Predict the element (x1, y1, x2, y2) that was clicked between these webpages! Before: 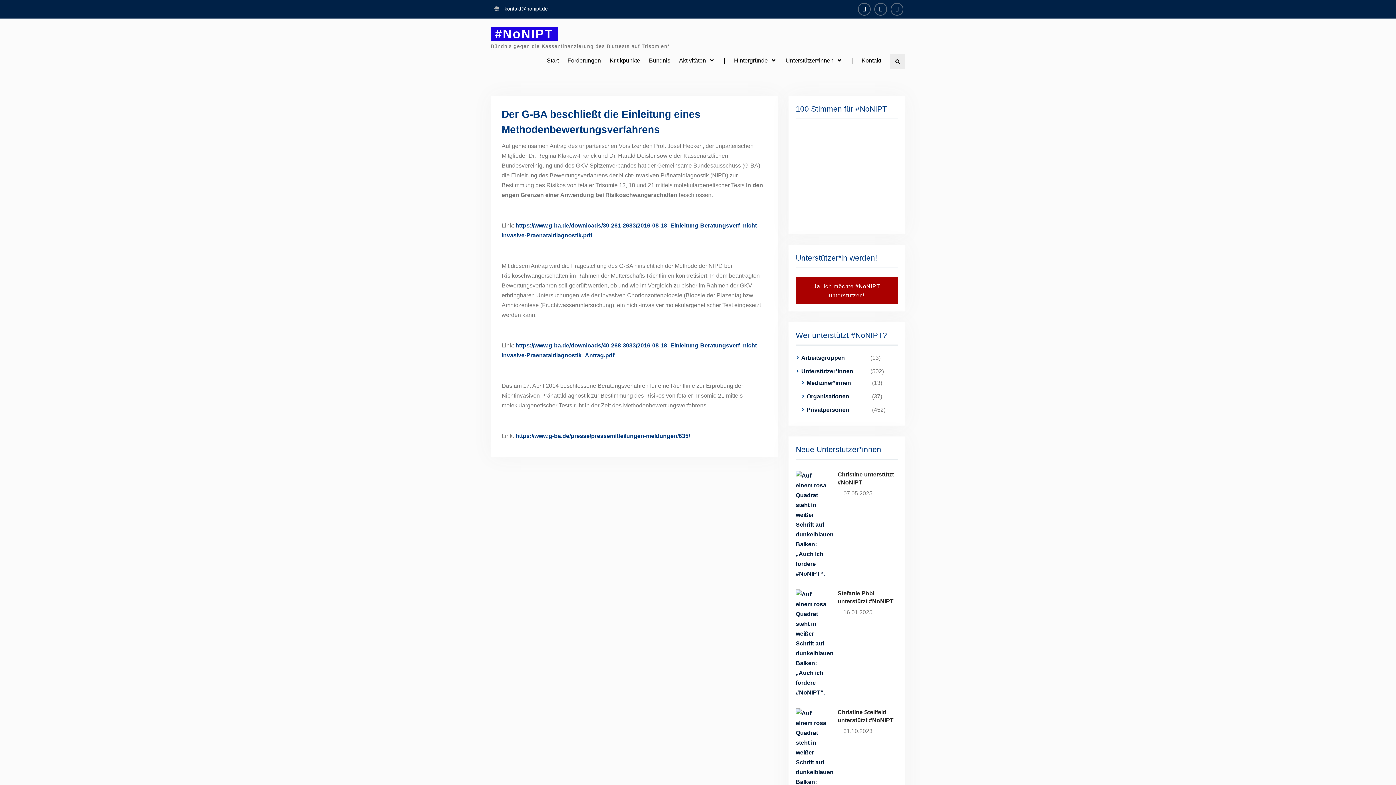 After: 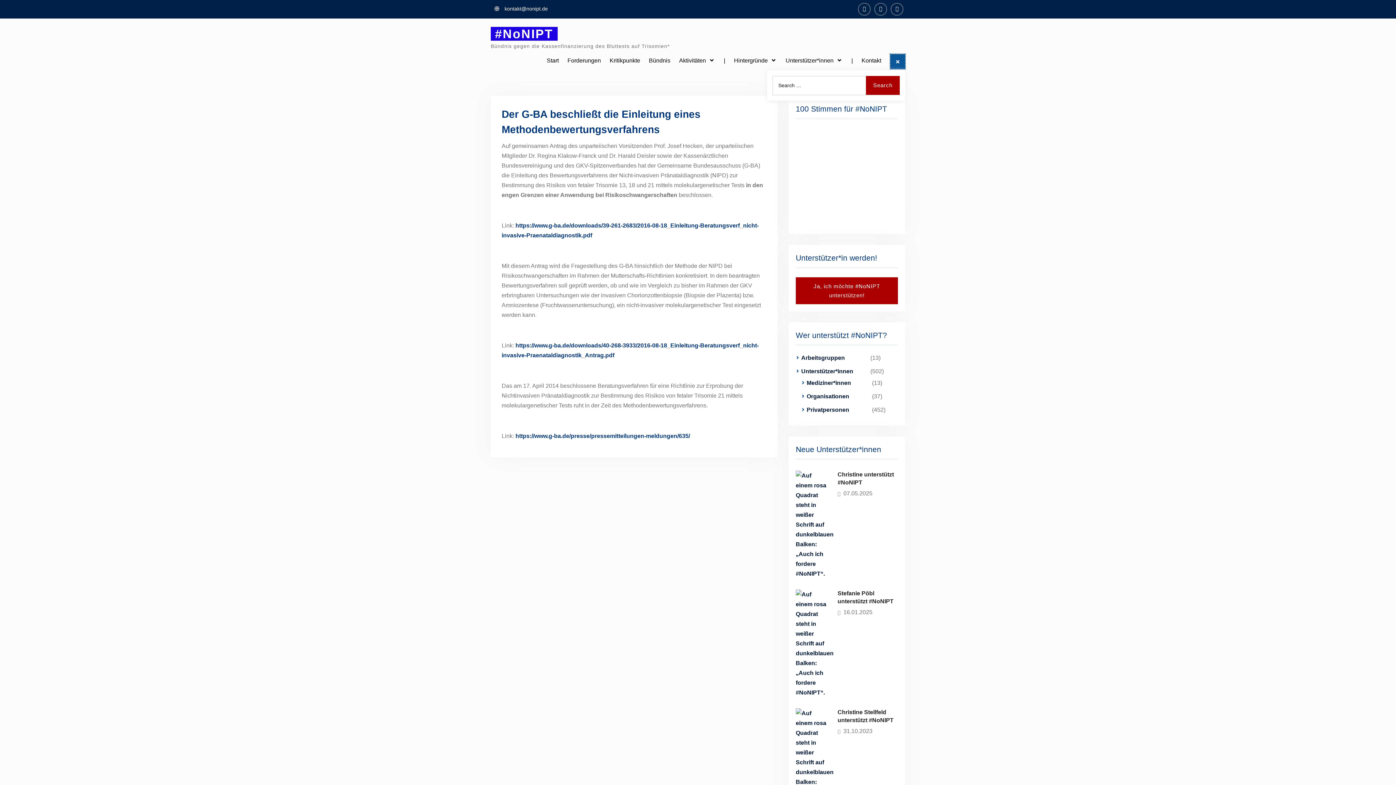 Action: label: Search bbox: (890, 54, 905, 69)